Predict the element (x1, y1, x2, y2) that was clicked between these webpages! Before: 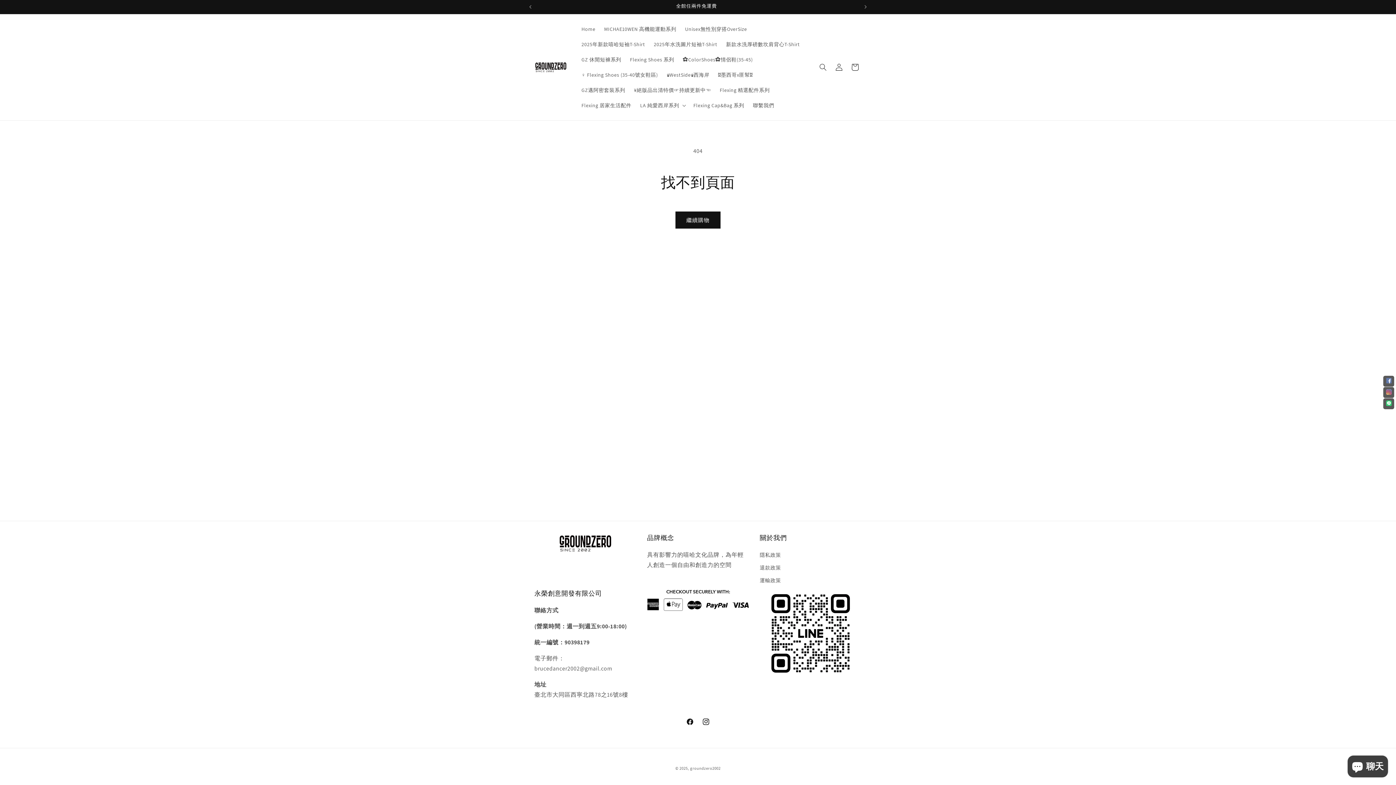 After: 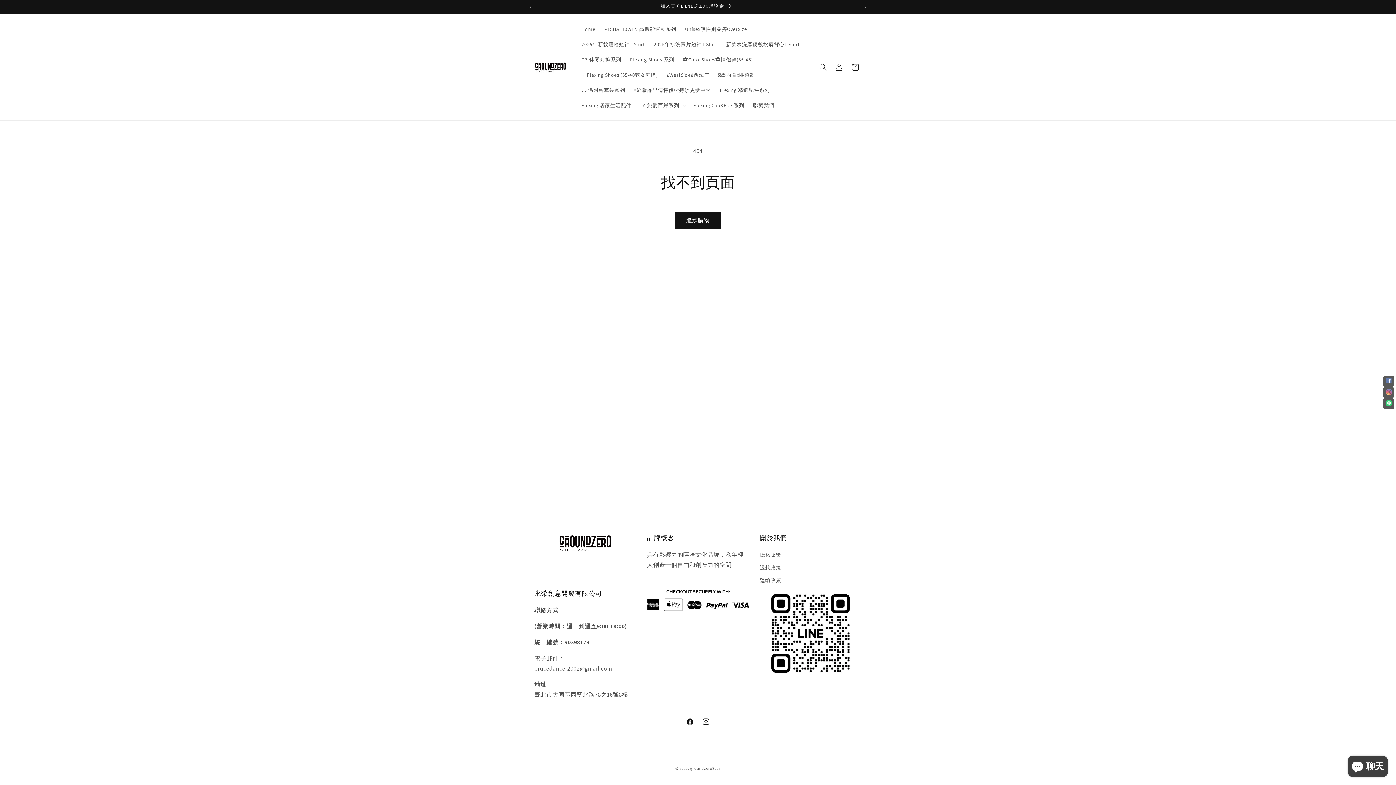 Action: label: 下一則公告 bbox: (857, 0, 873, 13)